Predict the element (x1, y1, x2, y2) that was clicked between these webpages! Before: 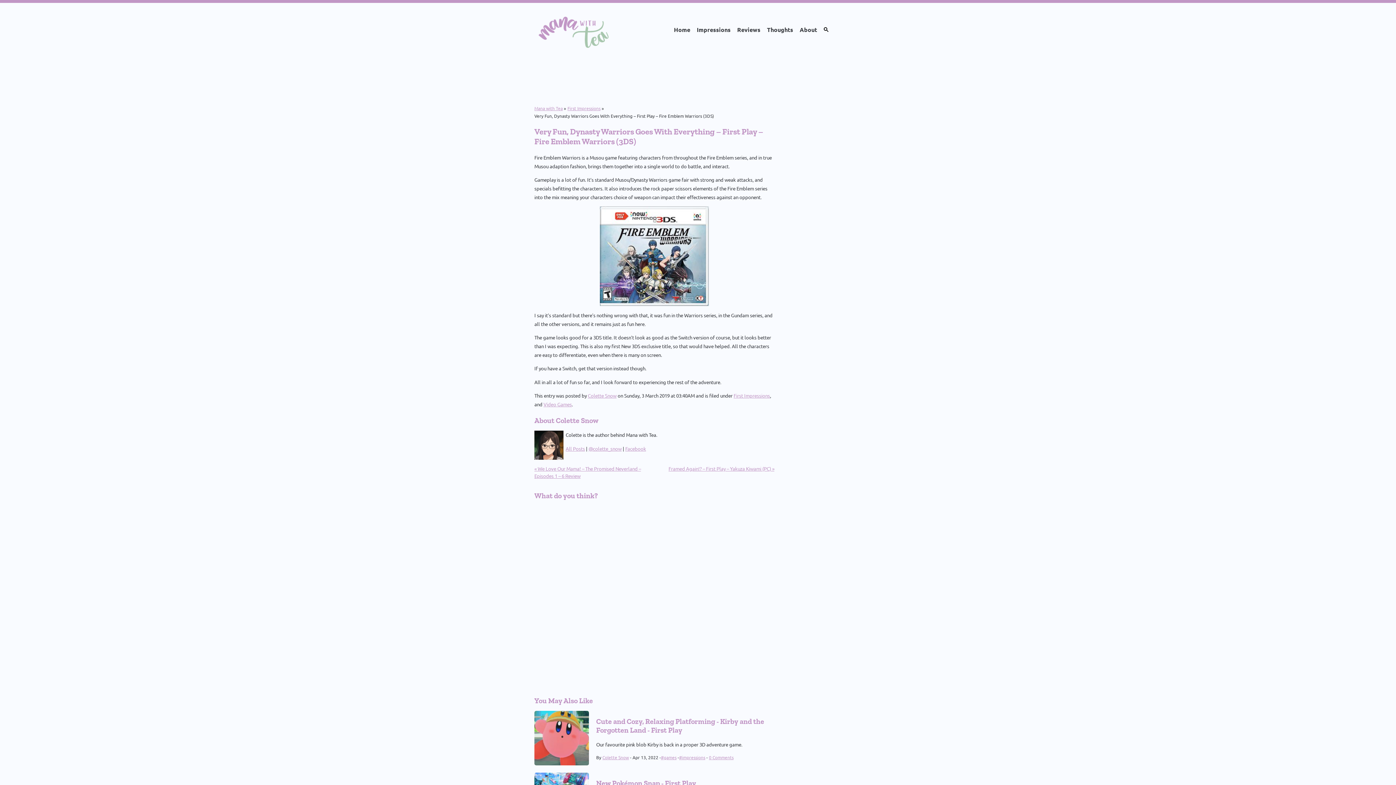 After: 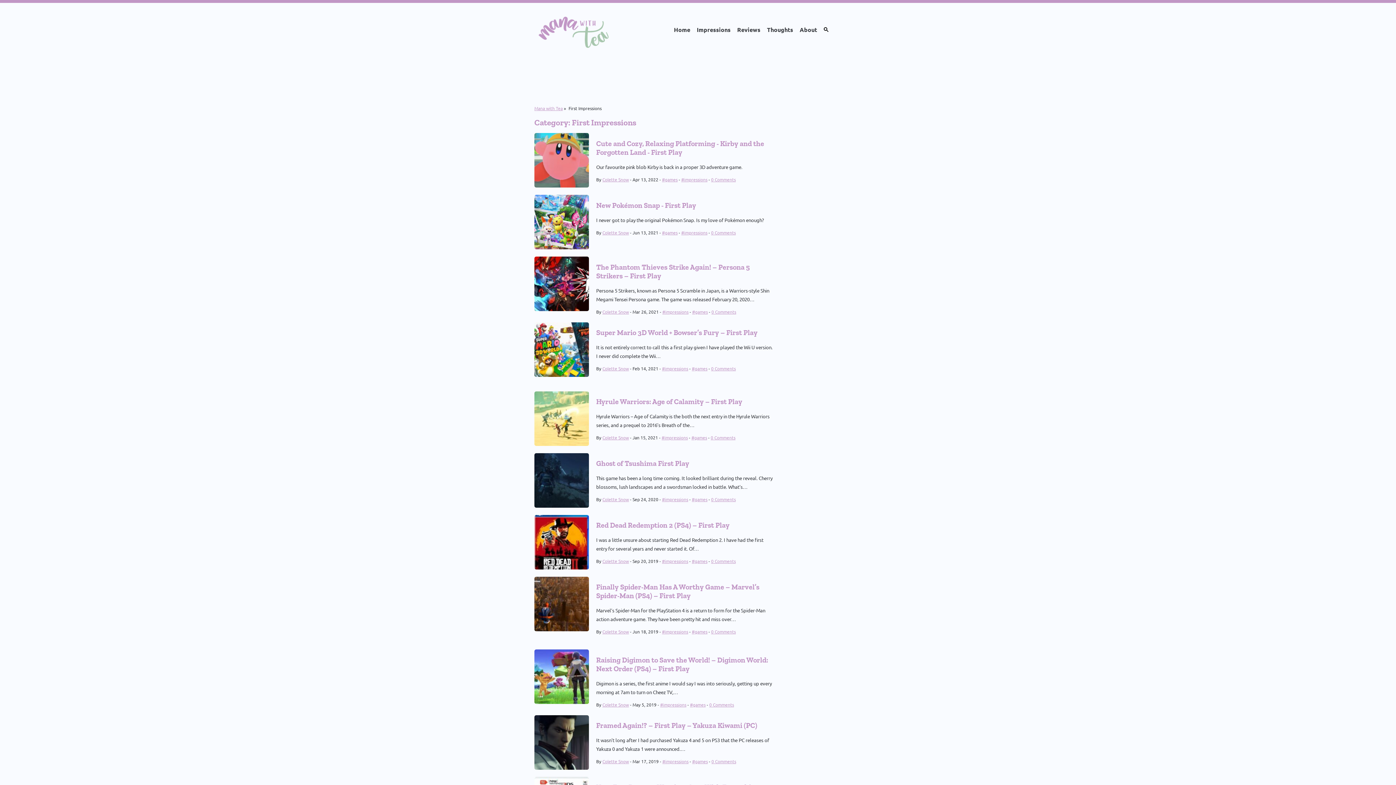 Action: label: #impressions bbox: (679, 754, 705, 760)